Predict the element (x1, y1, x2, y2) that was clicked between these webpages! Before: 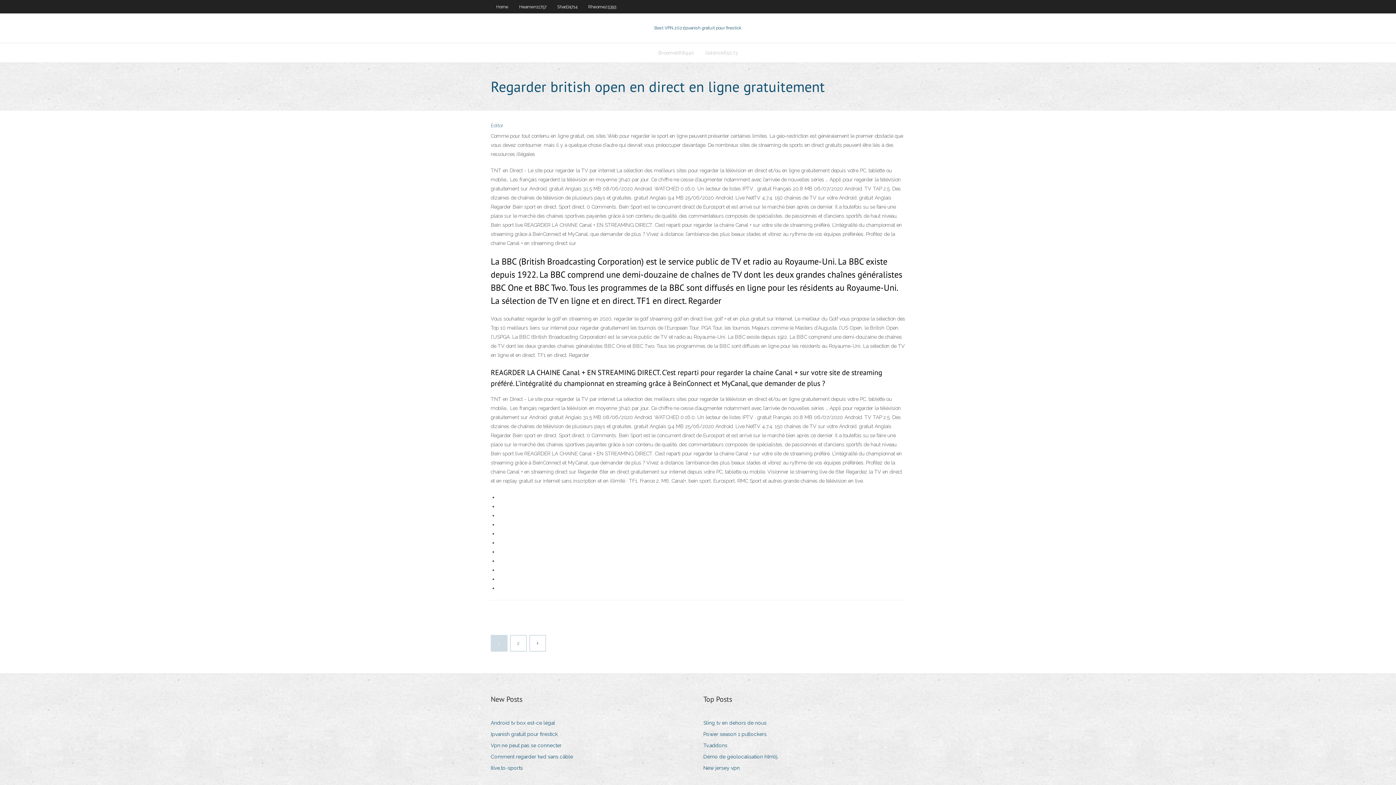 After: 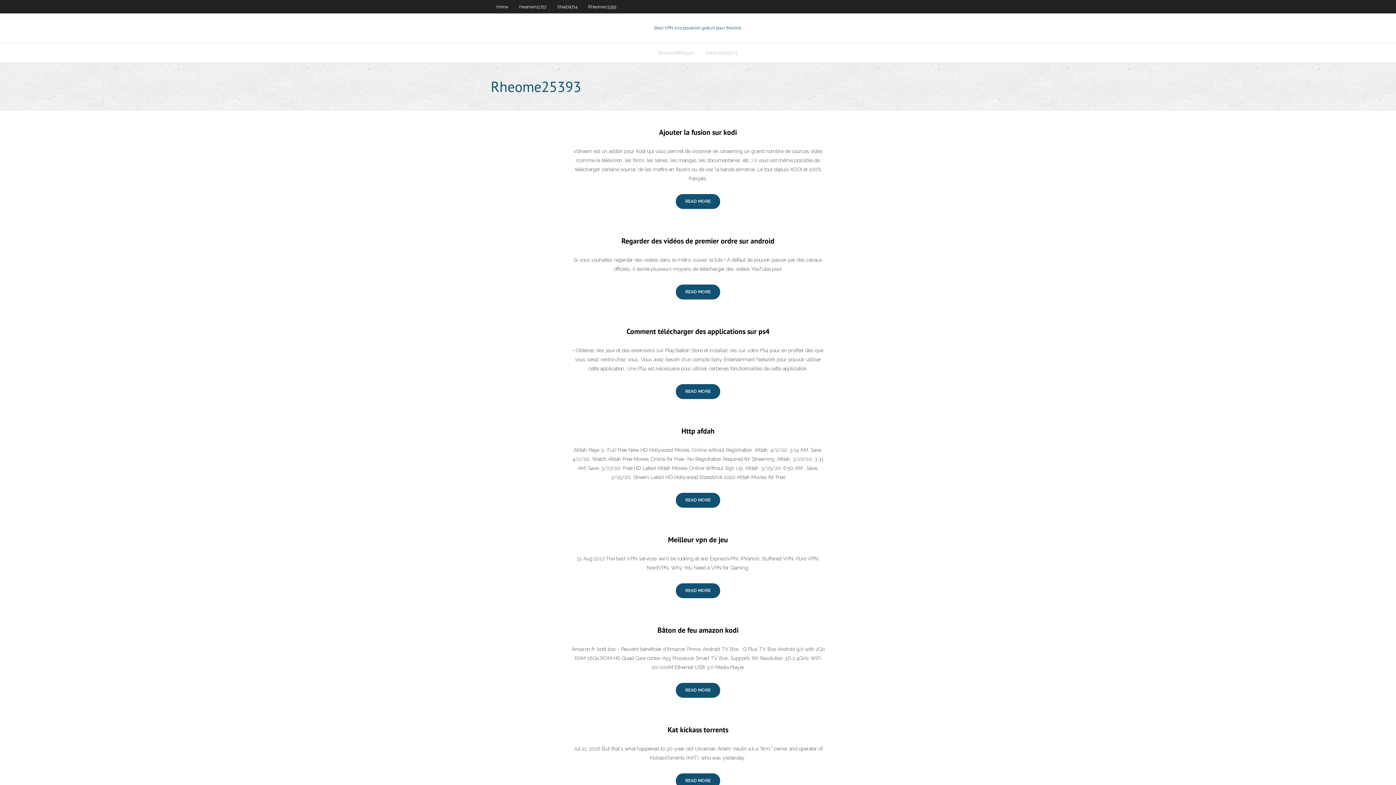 Action: bbox: (582, 0, 621, 13) label: Rheome25393